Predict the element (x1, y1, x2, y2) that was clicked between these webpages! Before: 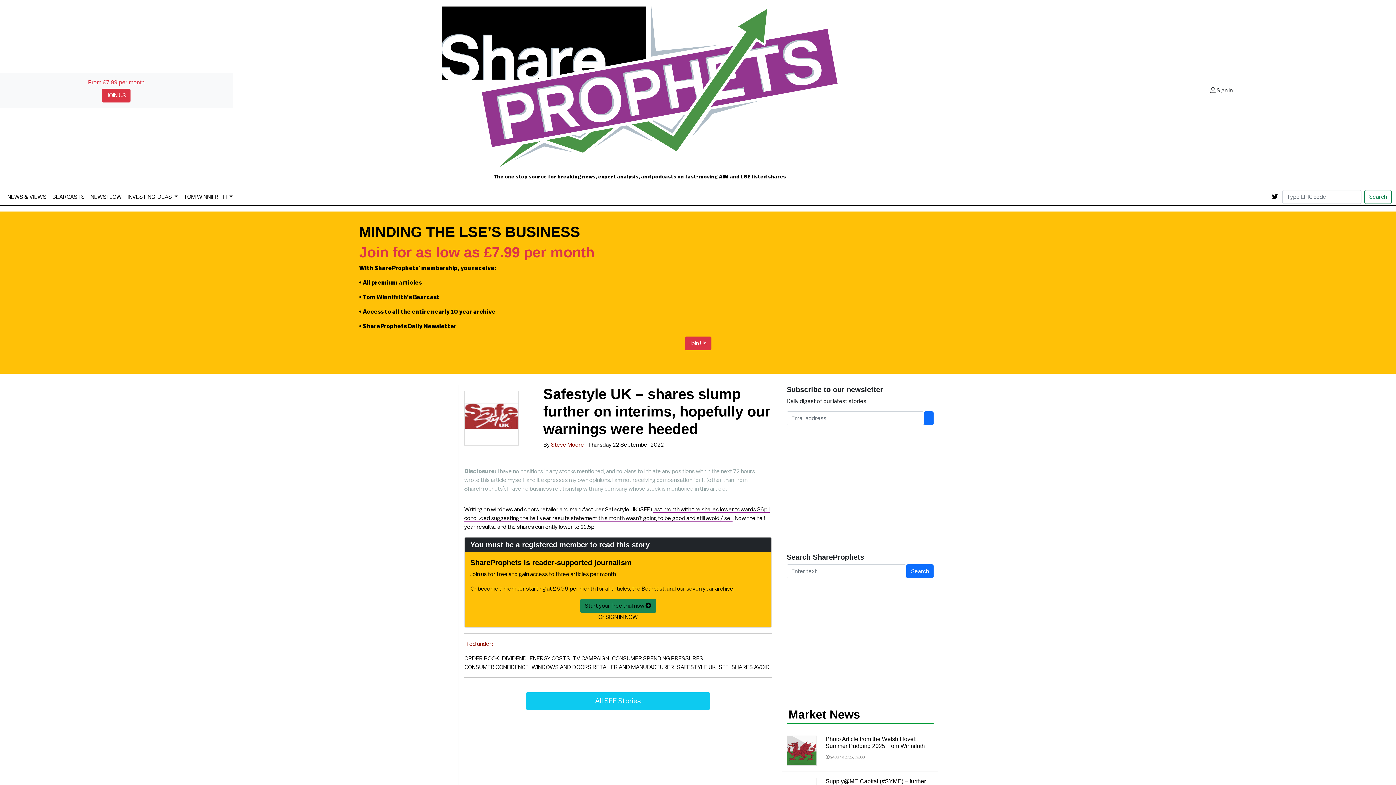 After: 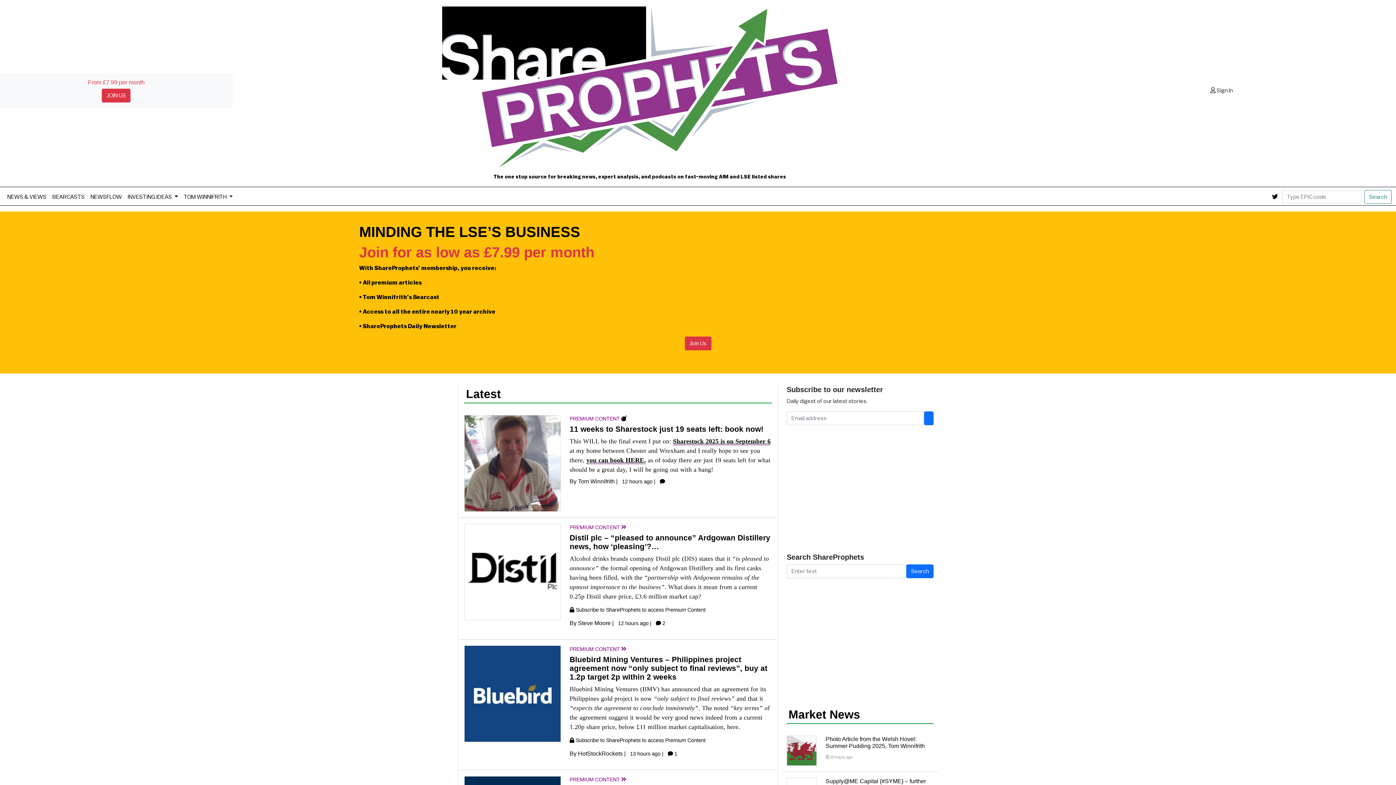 Action: bbox: (442, 83, 837, 89)